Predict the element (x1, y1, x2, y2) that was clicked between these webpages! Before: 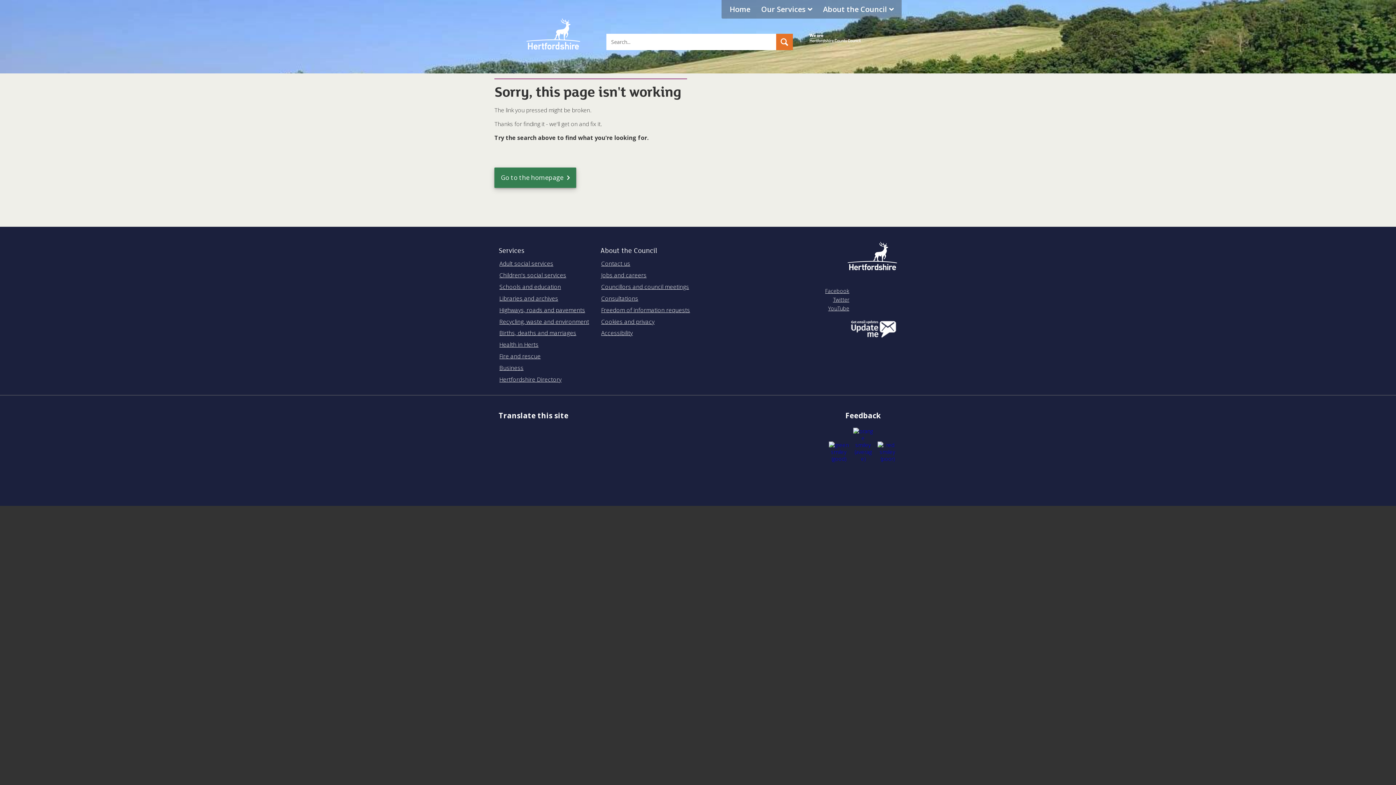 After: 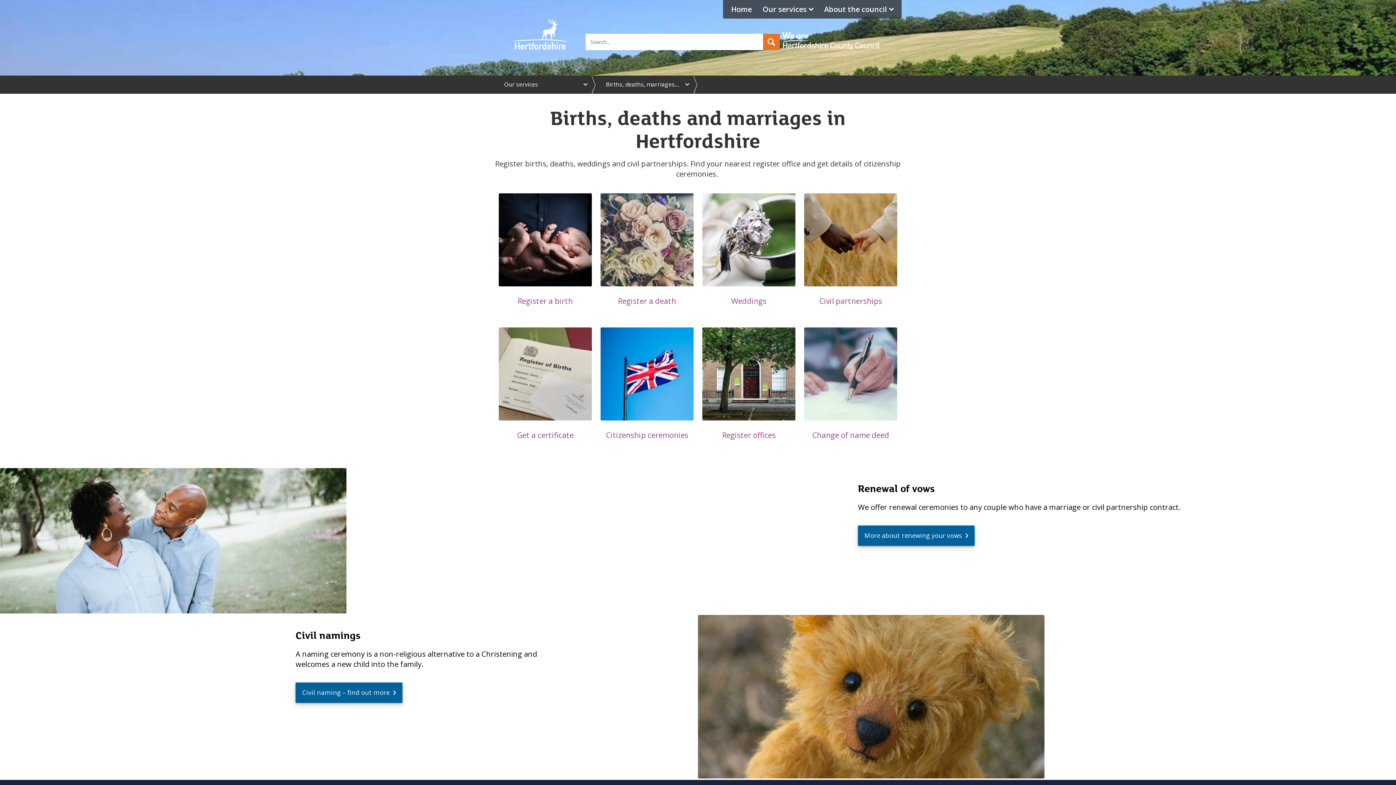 Action: label: Births, deaths and marriages bbox: (498, 328, 577, 337)